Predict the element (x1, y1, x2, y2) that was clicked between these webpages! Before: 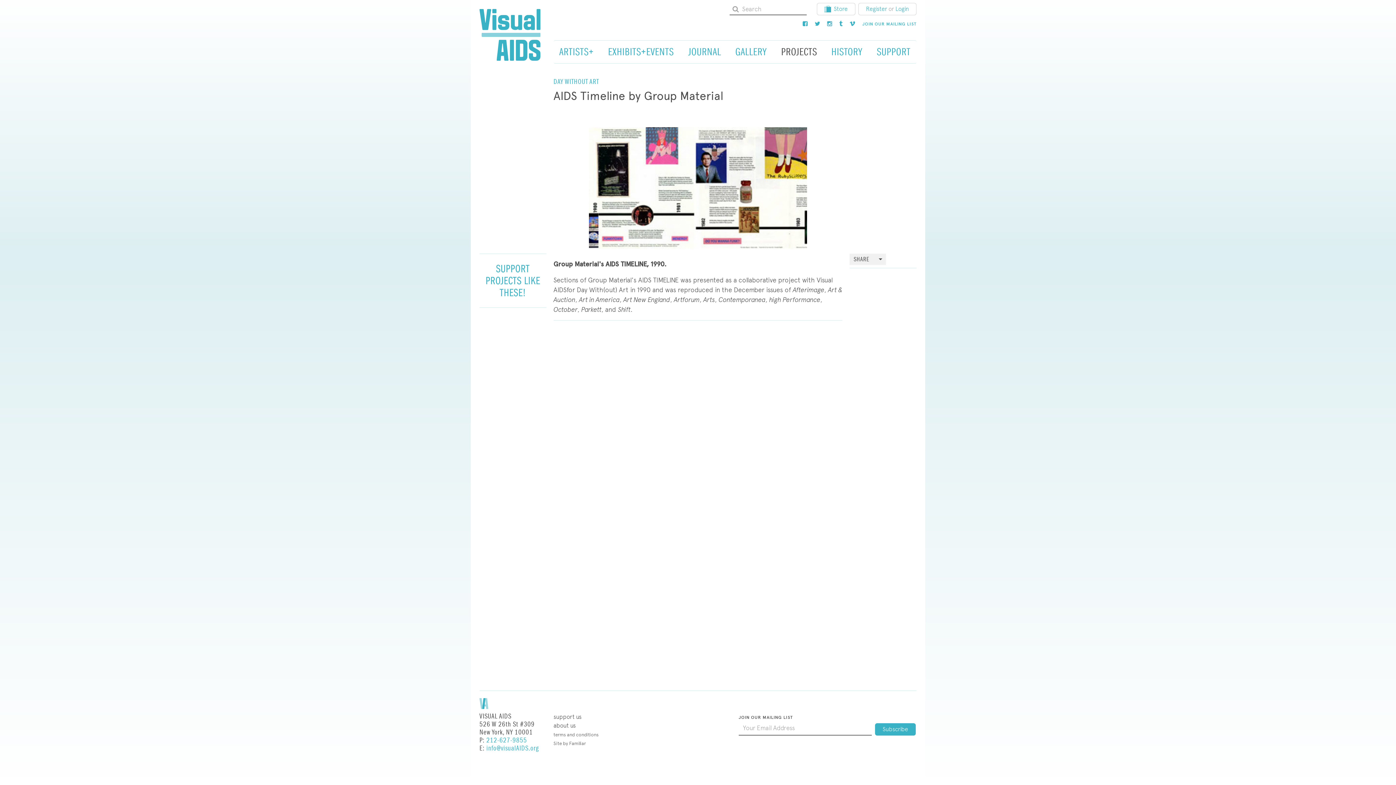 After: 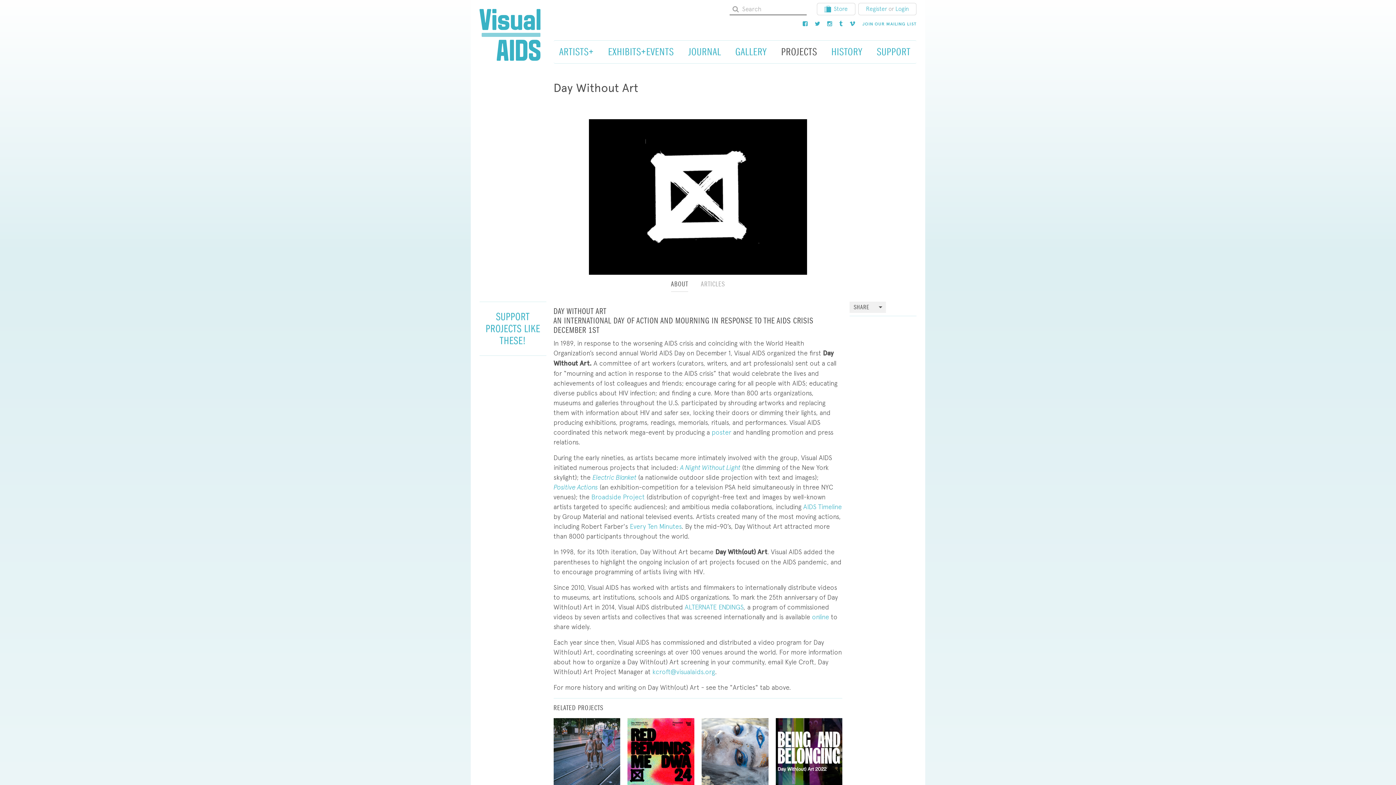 Action: label: DAY WITHOUT ART bbox: (553, 77, 599, 86)